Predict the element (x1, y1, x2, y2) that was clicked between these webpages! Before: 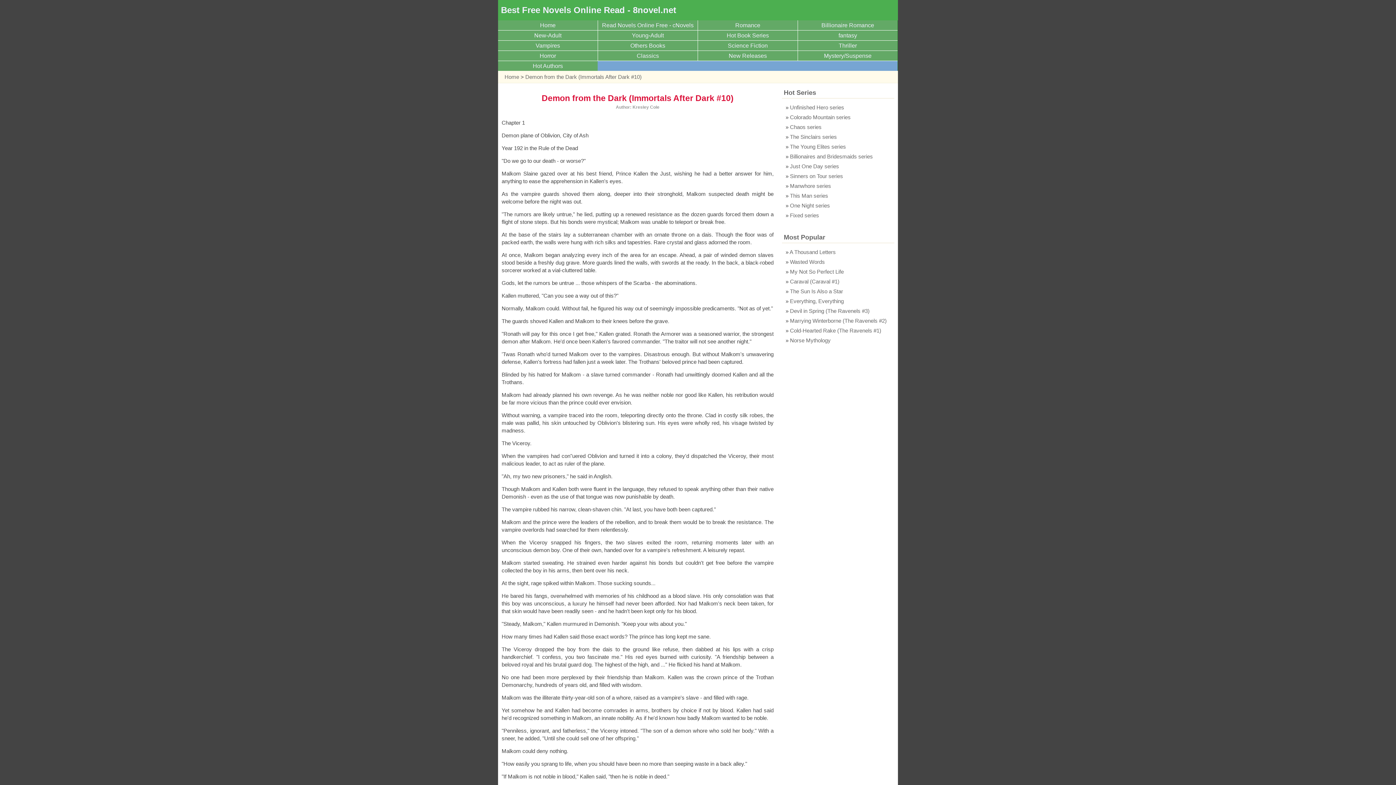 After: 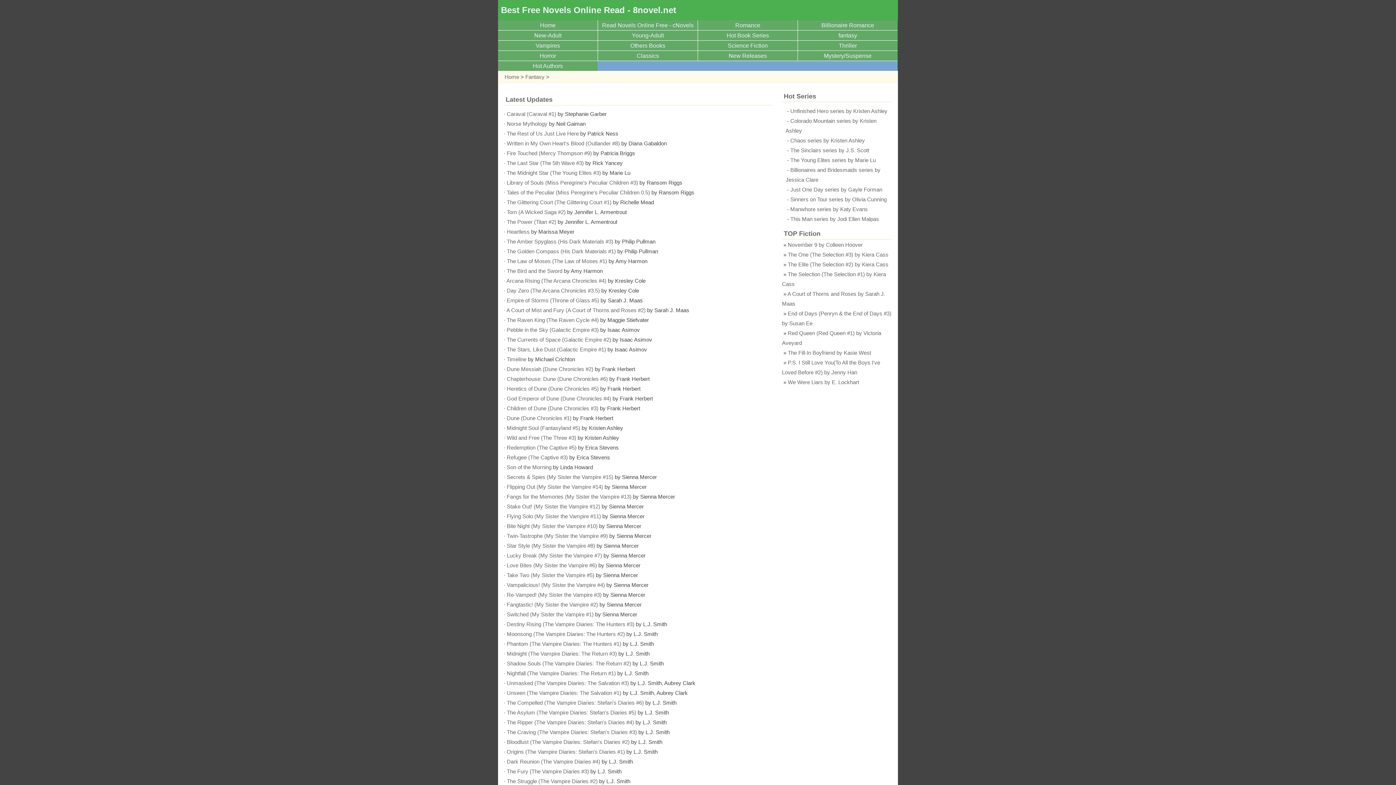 Action: bbox: (797, 30, 897, 40) label: fantasy